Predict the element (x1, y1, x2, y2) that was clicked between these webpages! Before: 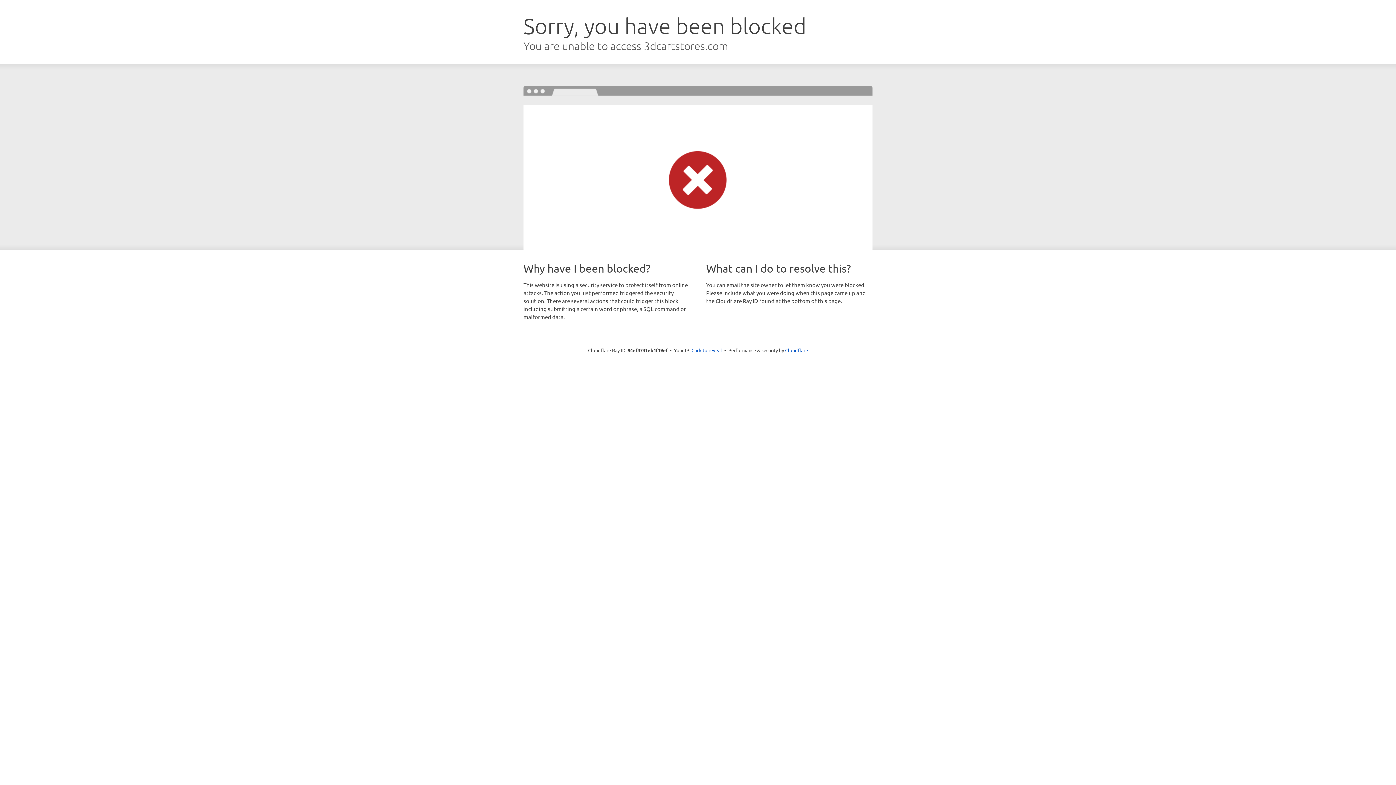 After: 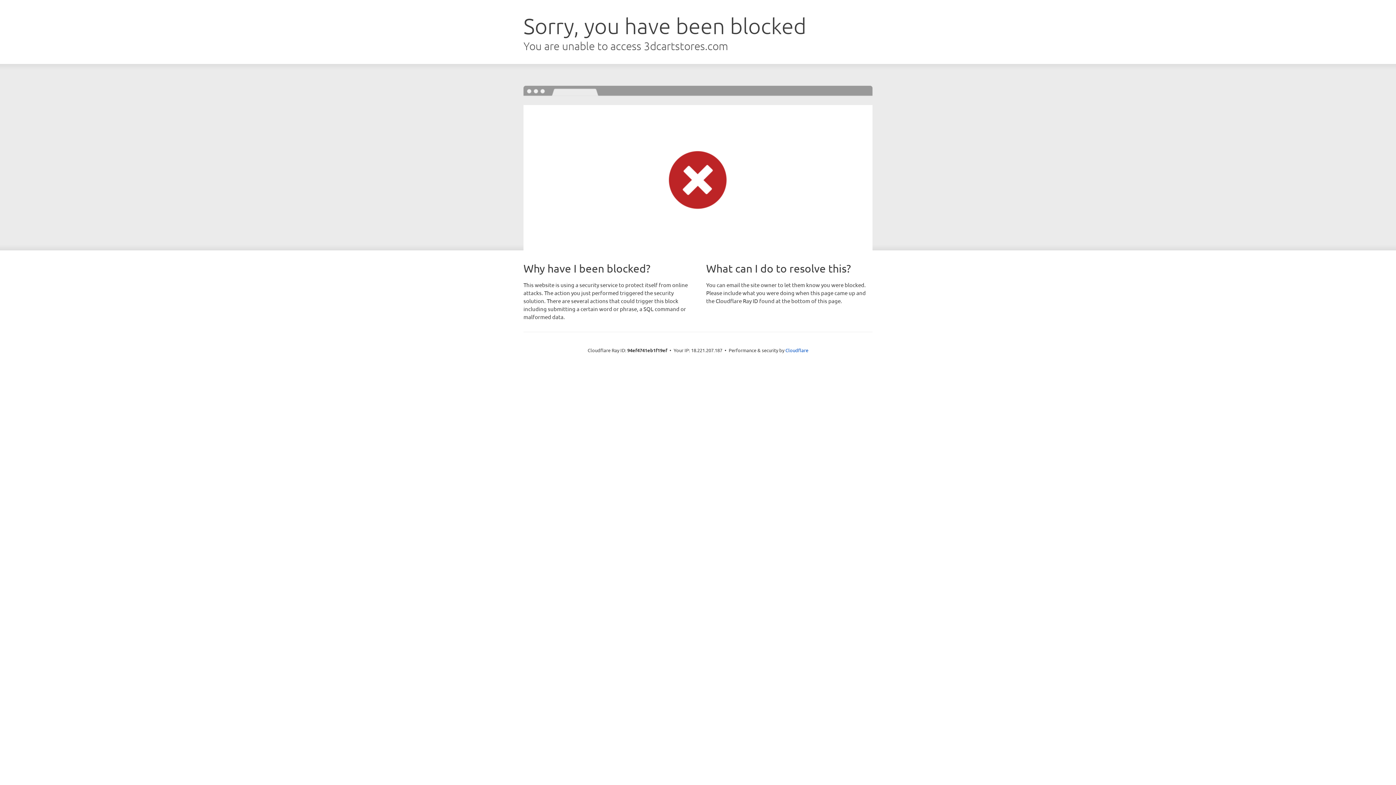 Action: bbox: (691, 346, 722, 353) label: Click to reveal